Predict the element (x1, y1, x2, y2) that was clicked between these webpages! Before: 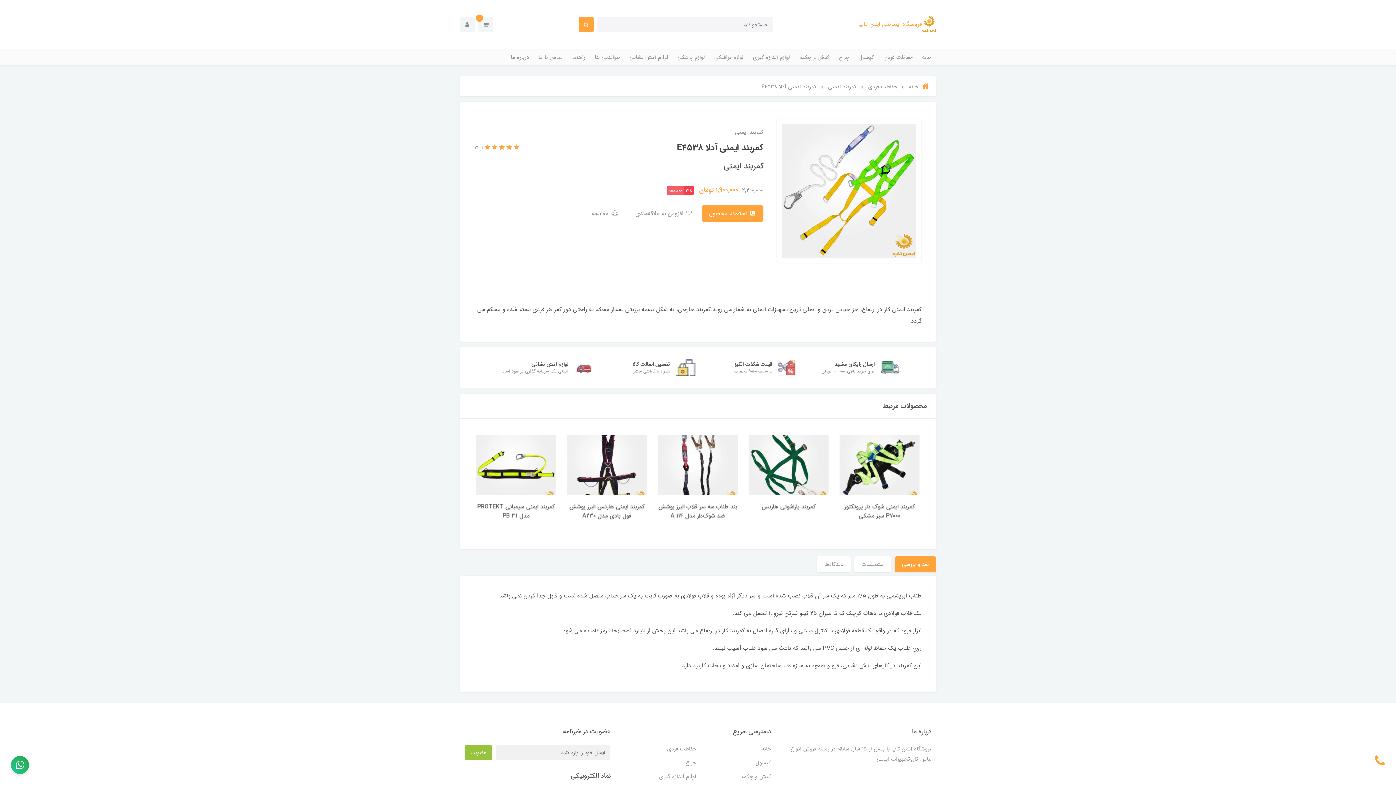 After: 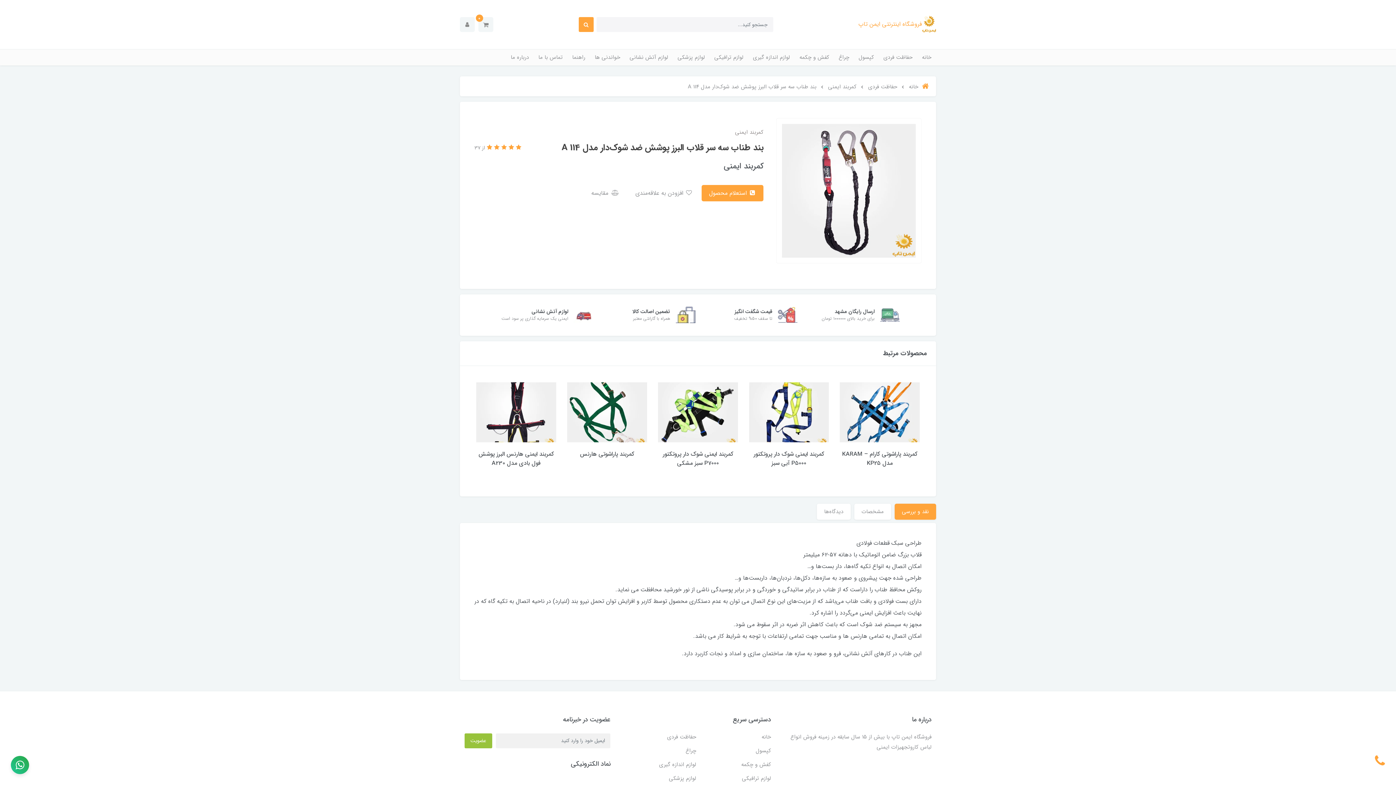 Action: bbox: (476, 435, 556, 495)